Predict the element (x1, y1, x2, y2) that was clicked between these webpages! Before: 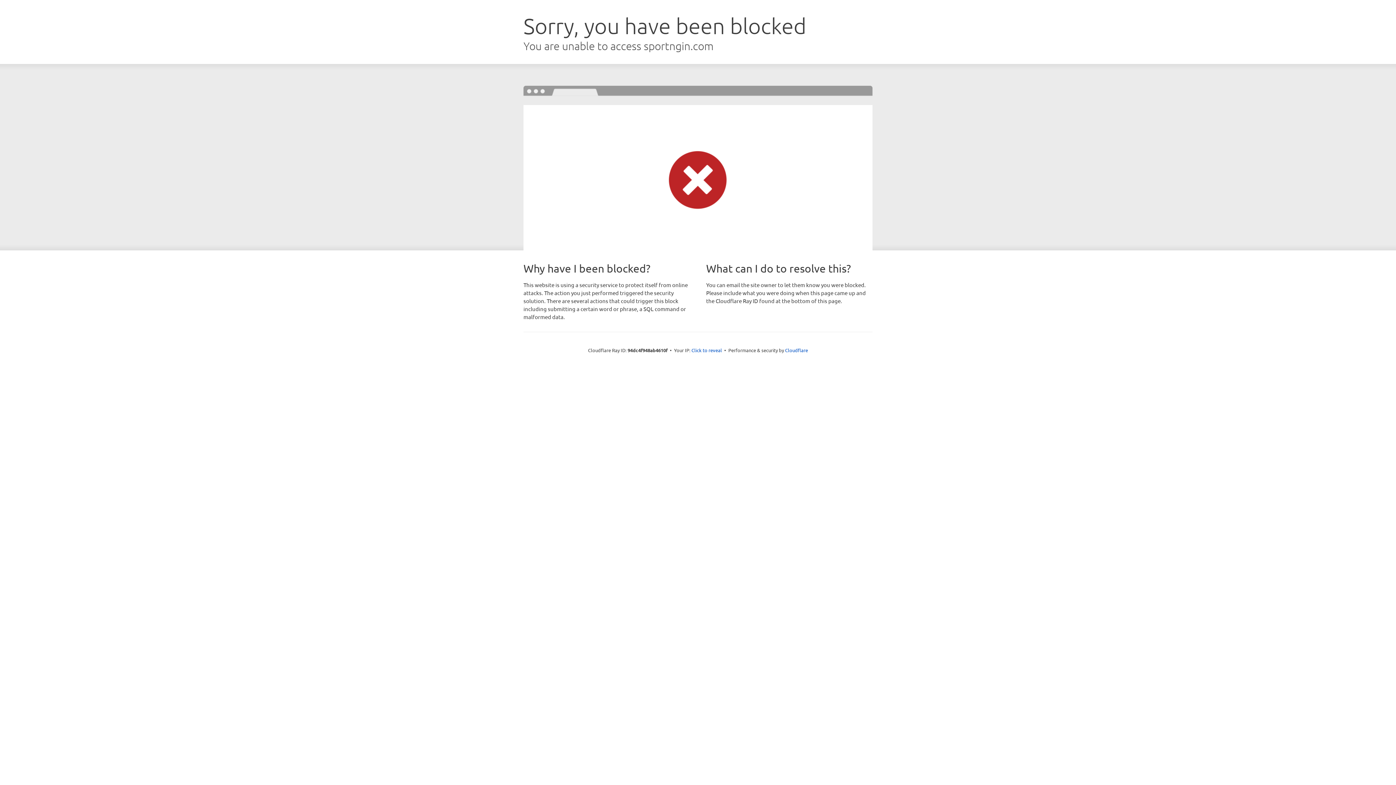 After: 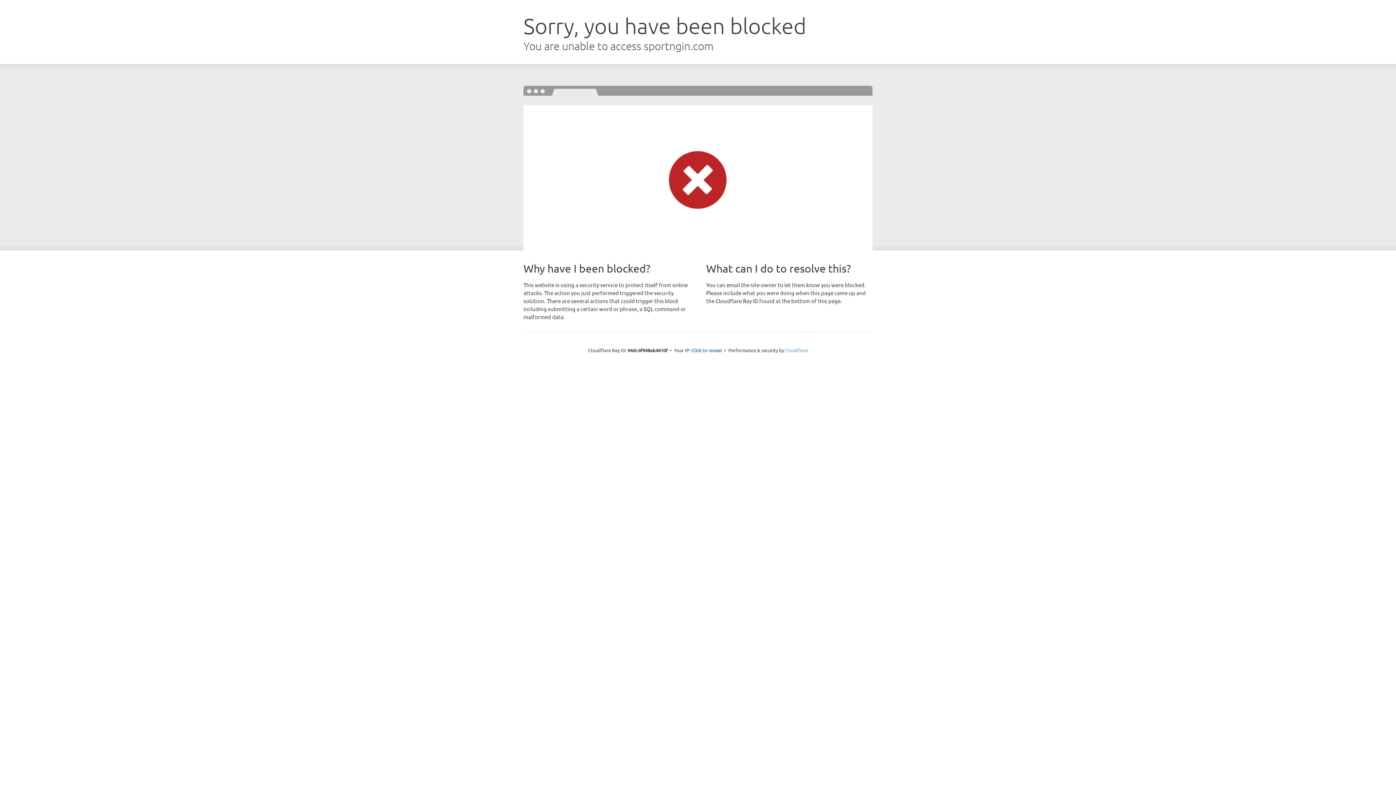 Action: bbox: (785, 347, 808, 353) label: Cloudflare